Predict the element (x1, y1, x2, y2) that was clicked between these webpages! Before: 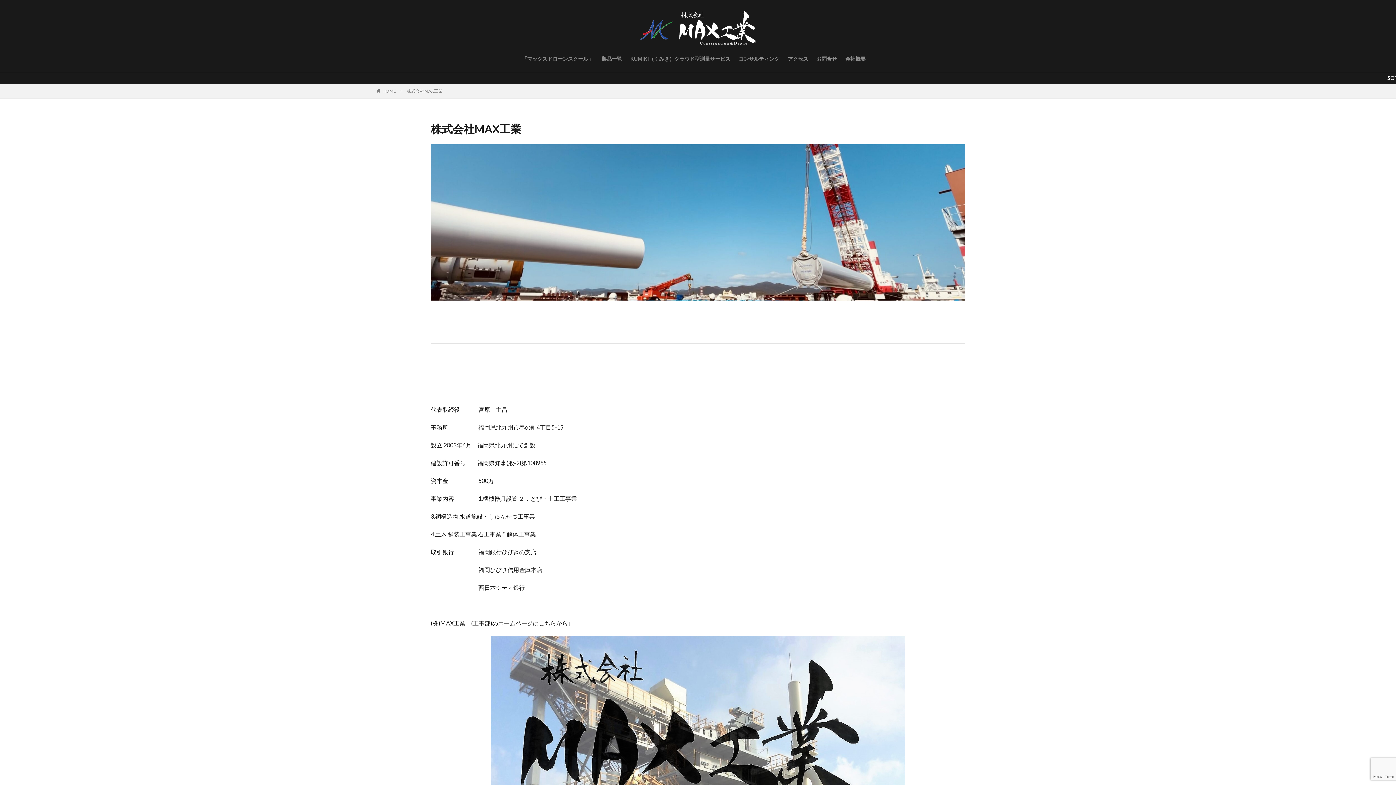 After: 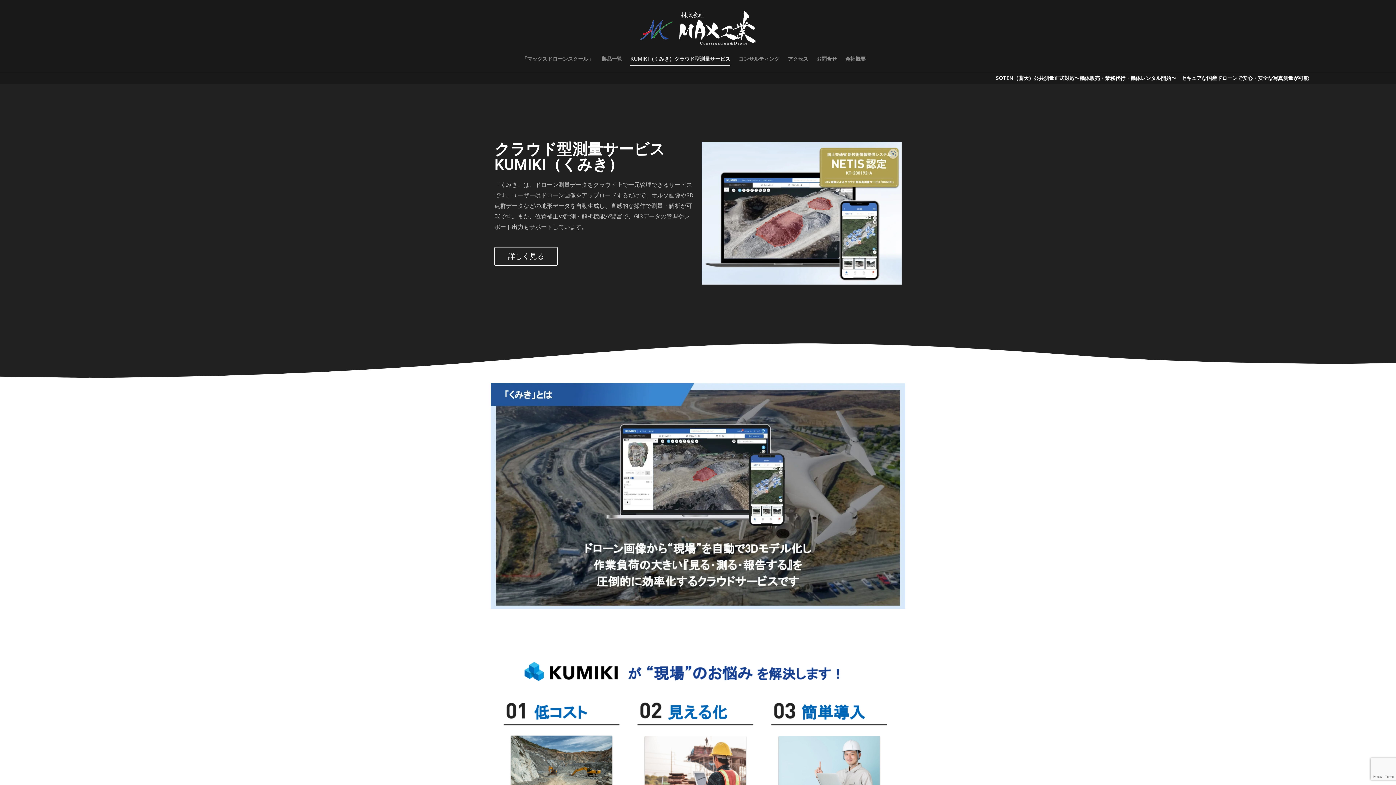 Action: bbox: (630, 52, 730, 65) label: KUMIKI（くみき）クラウド型測量サービス